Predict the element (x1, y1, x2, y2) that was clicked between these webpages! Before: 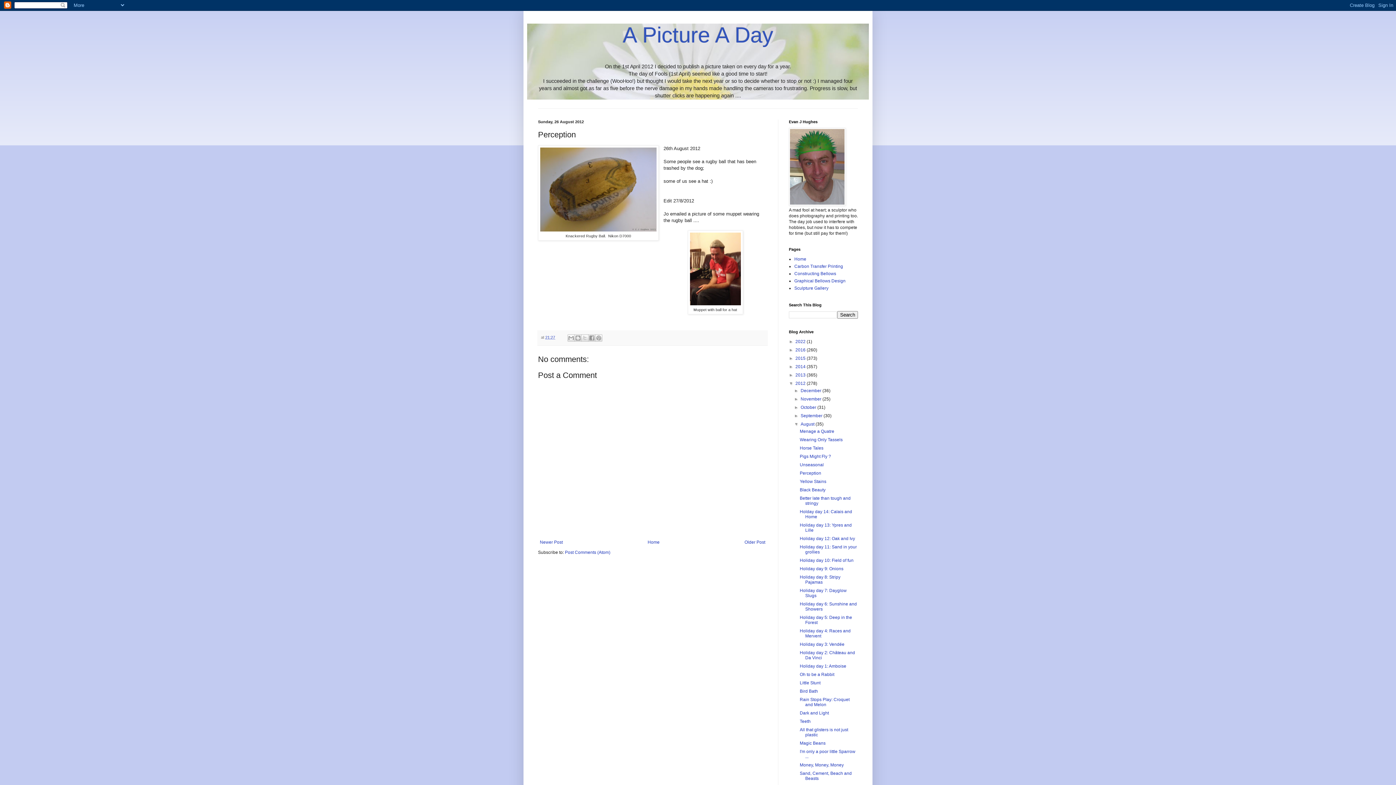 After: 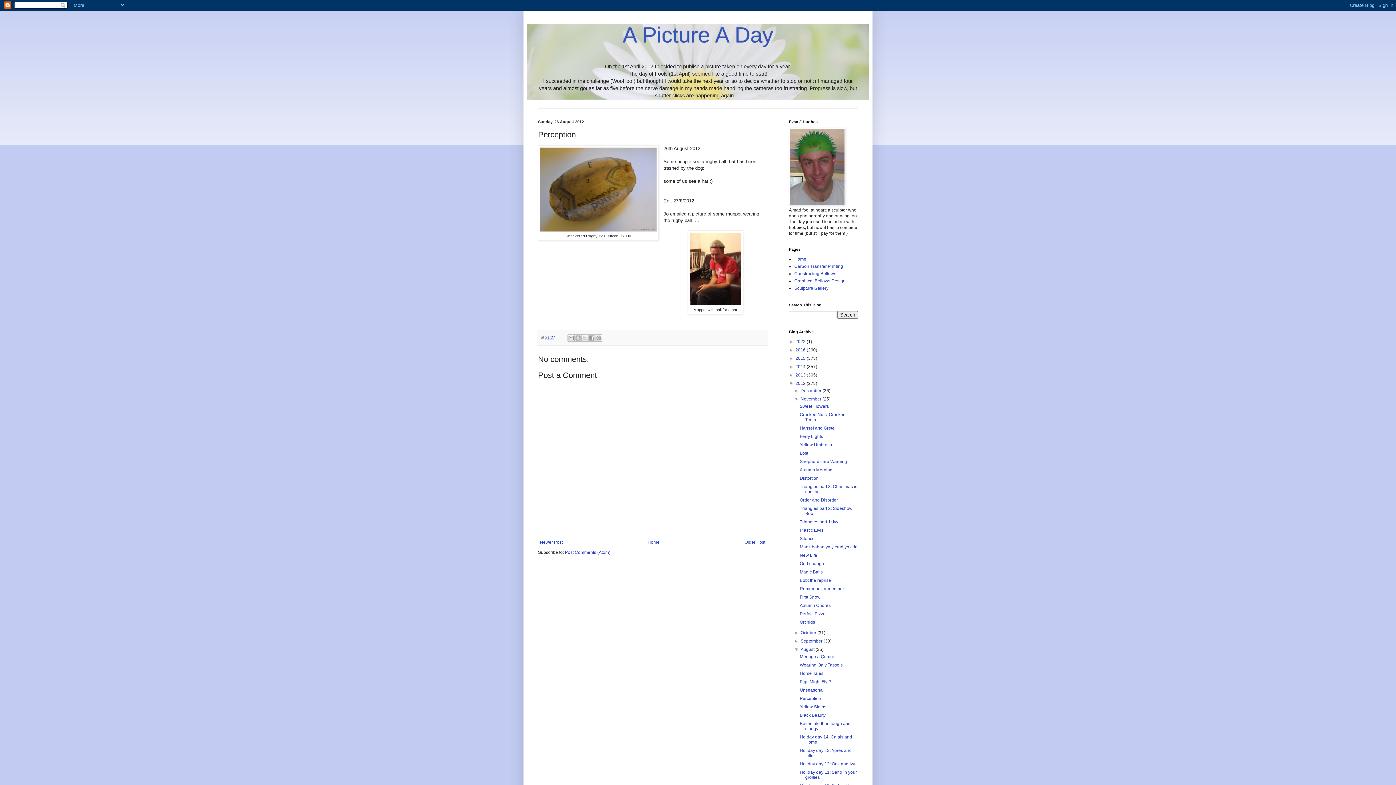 Action: bbox: (794, 396, 800, 401) label: ►  